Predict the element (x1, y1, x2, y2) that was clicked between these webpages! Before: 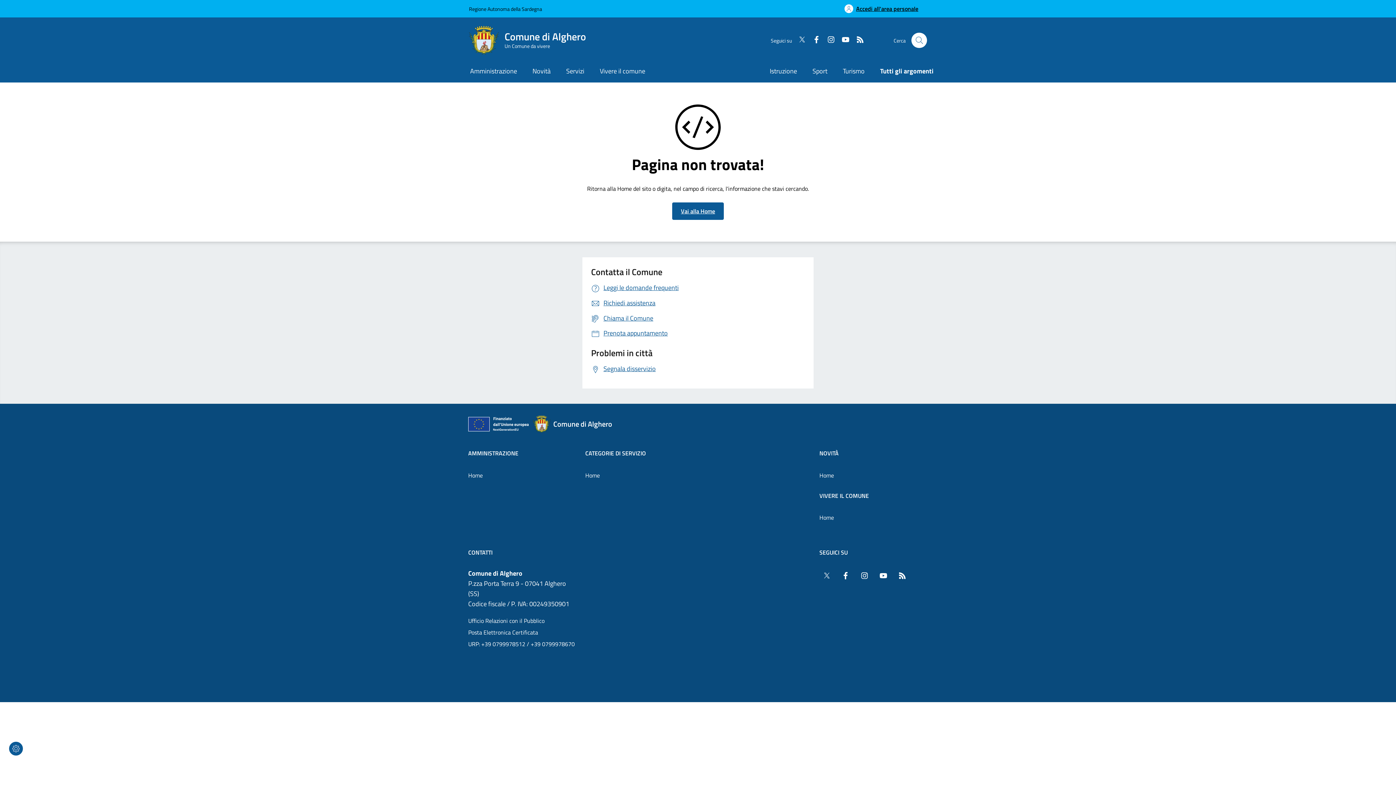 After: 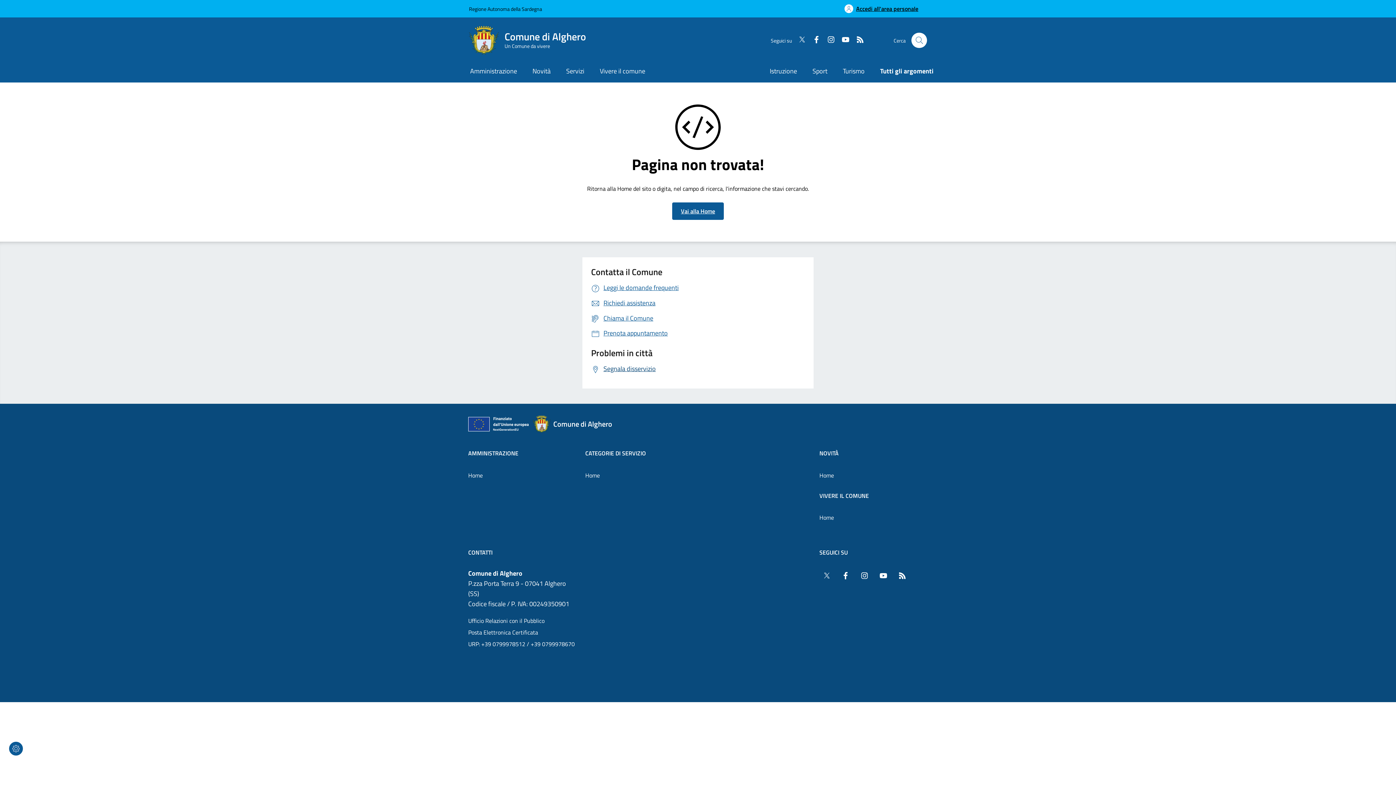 Action: bbox: (591, 364, 656, 374) label: Segnala disservizio